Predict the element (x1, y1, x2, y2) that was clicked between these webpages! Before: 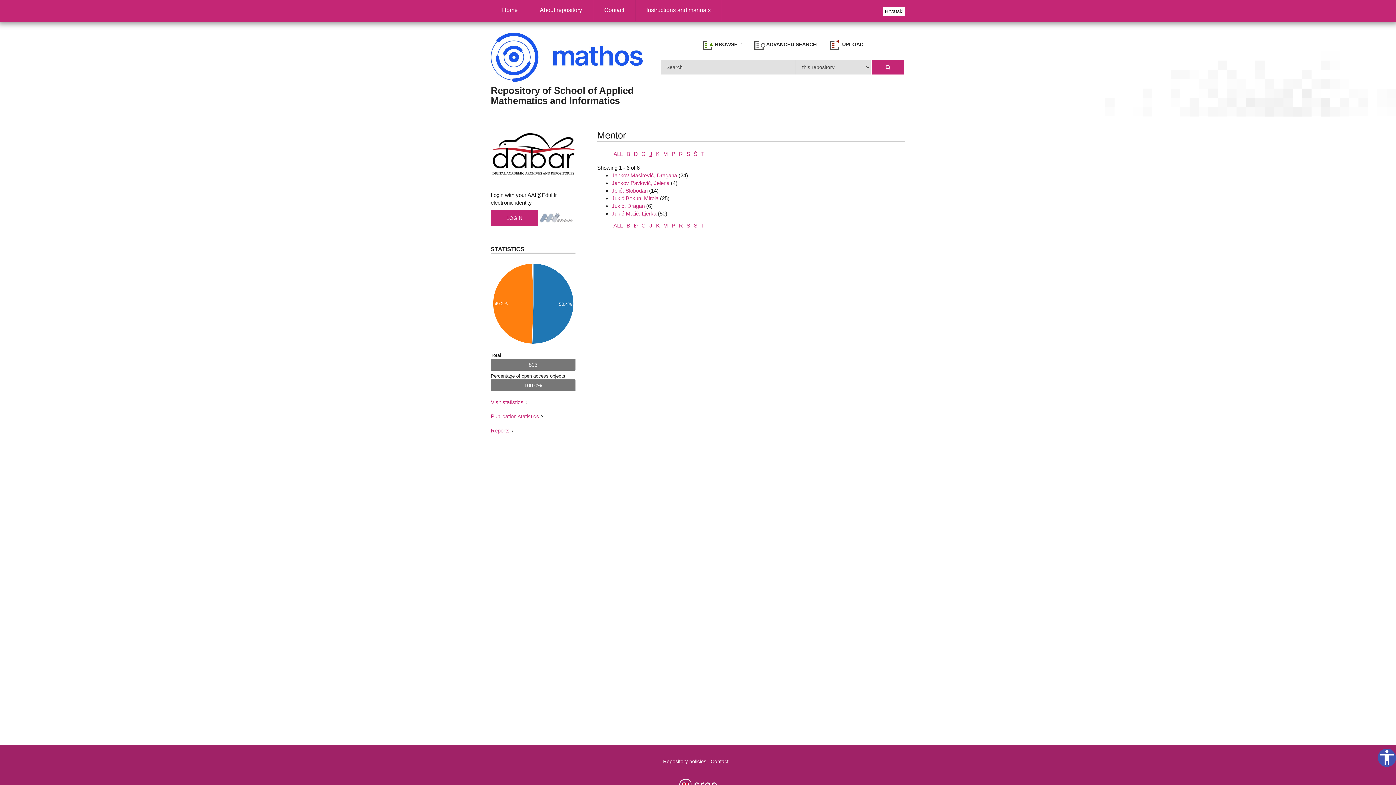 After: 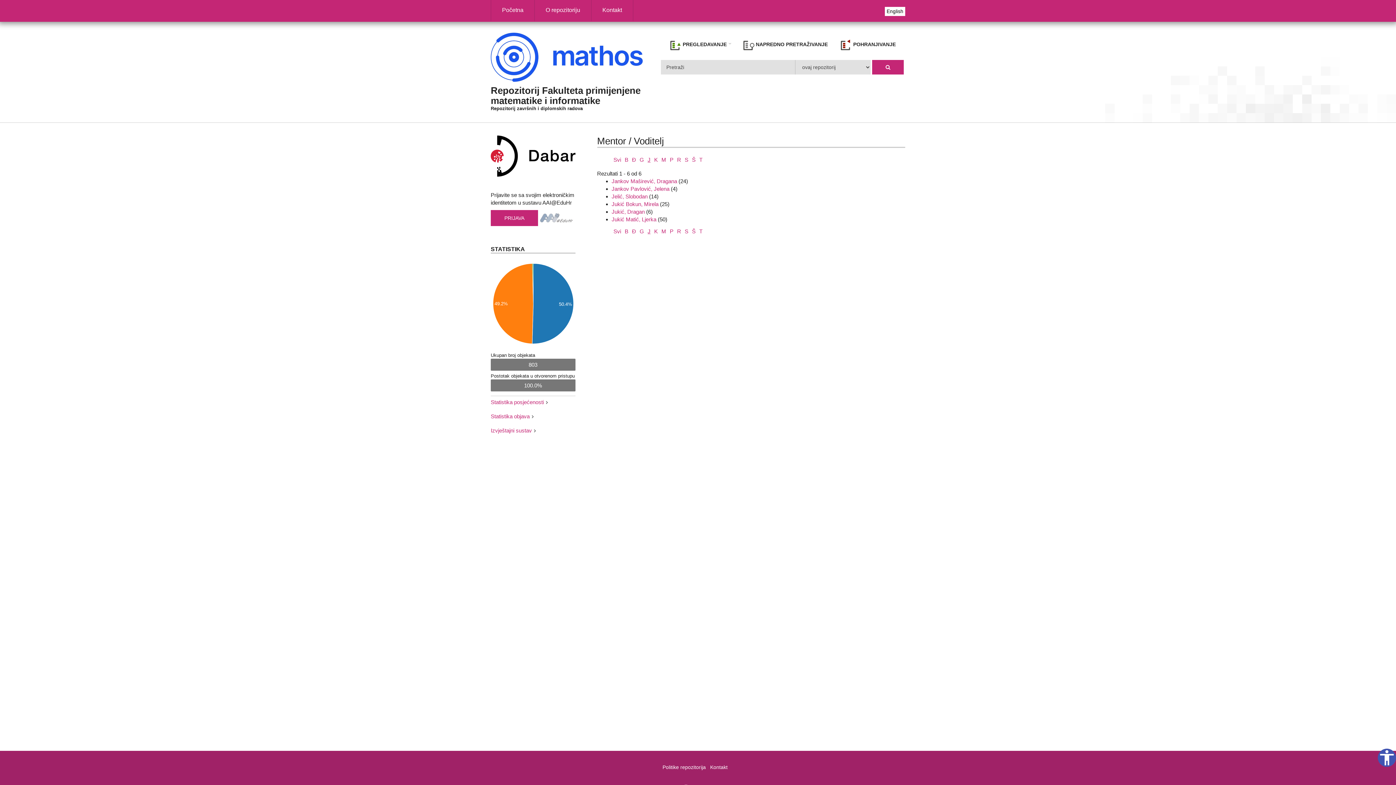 Action: bbox: (883, 6, 905, 16) label: Hrvatski